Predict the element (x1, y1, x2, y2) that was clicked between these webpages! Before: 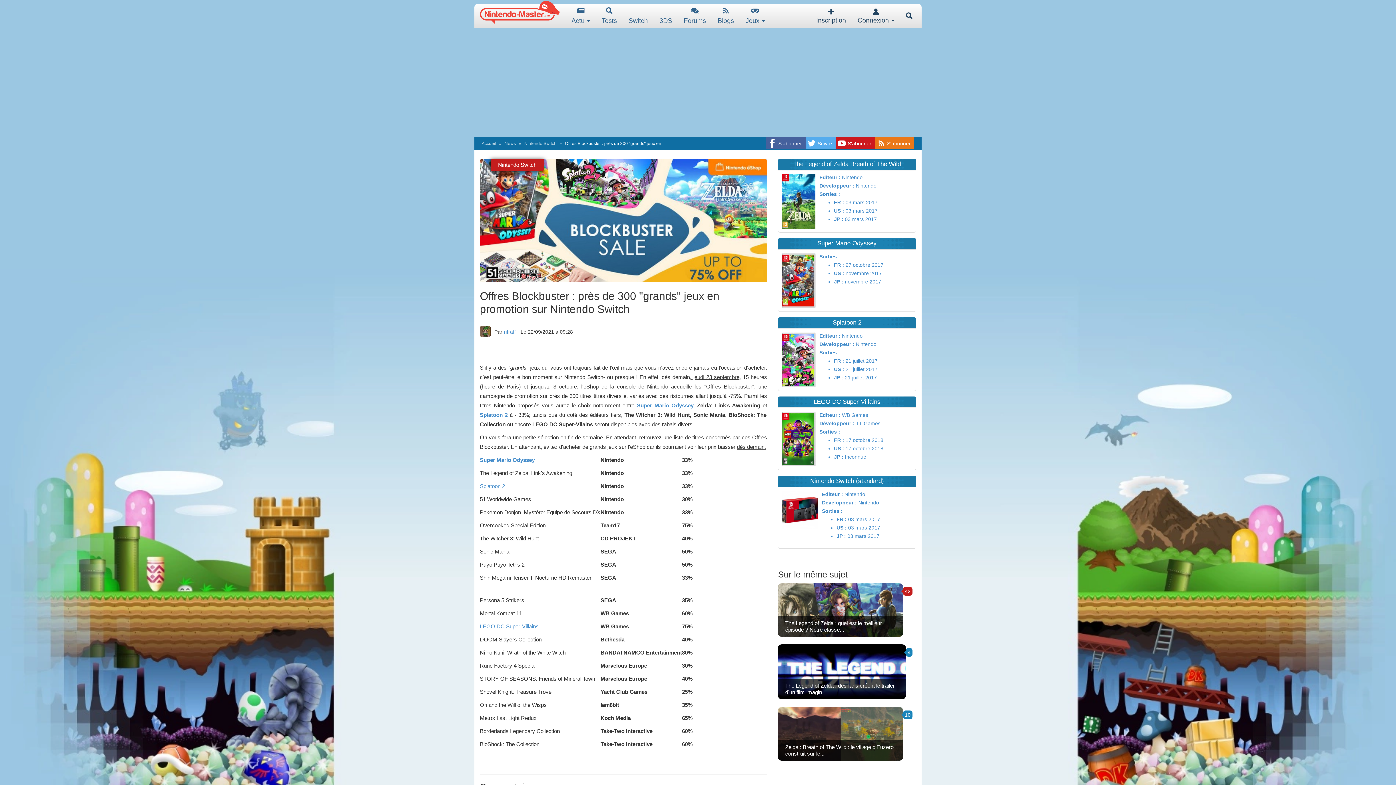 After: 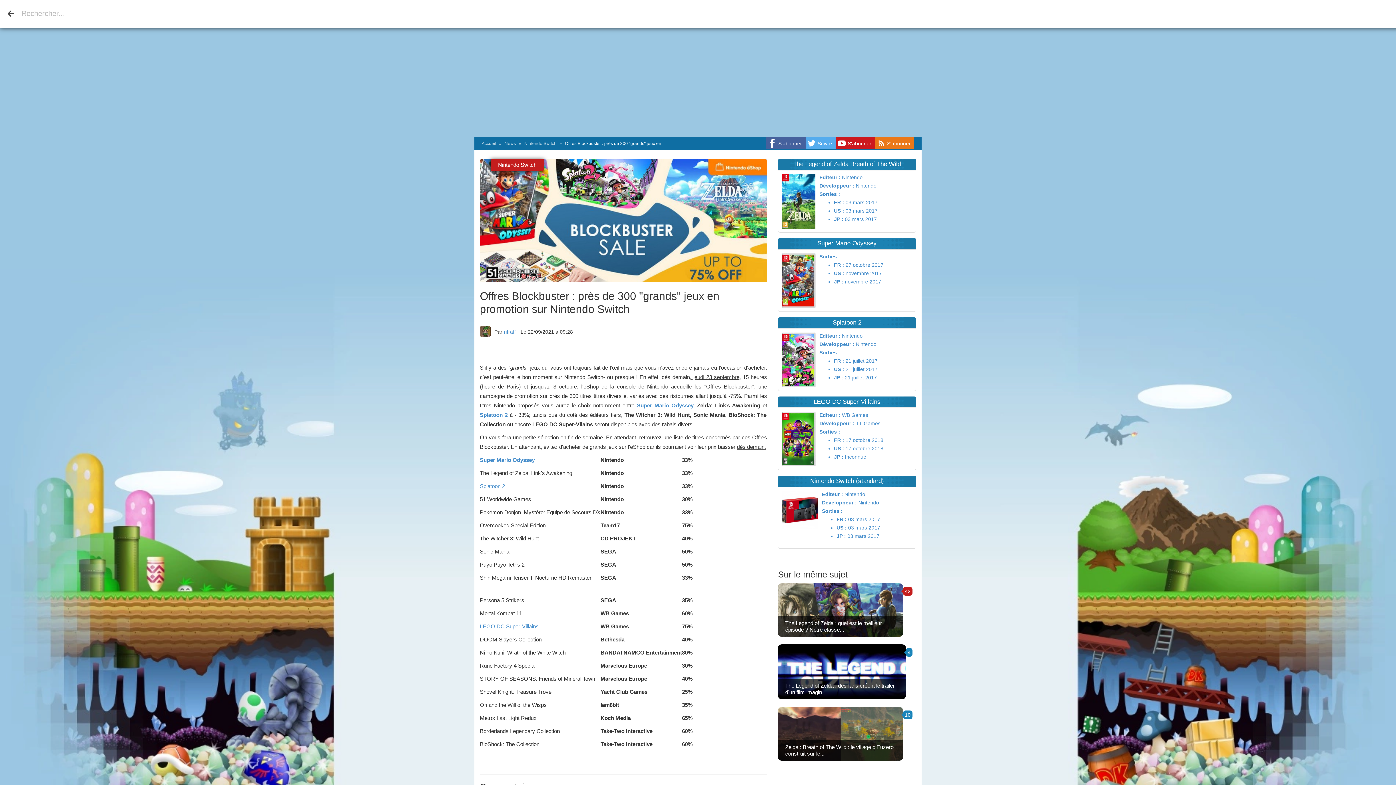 Action: bbox: (900, 7, 918, 24)